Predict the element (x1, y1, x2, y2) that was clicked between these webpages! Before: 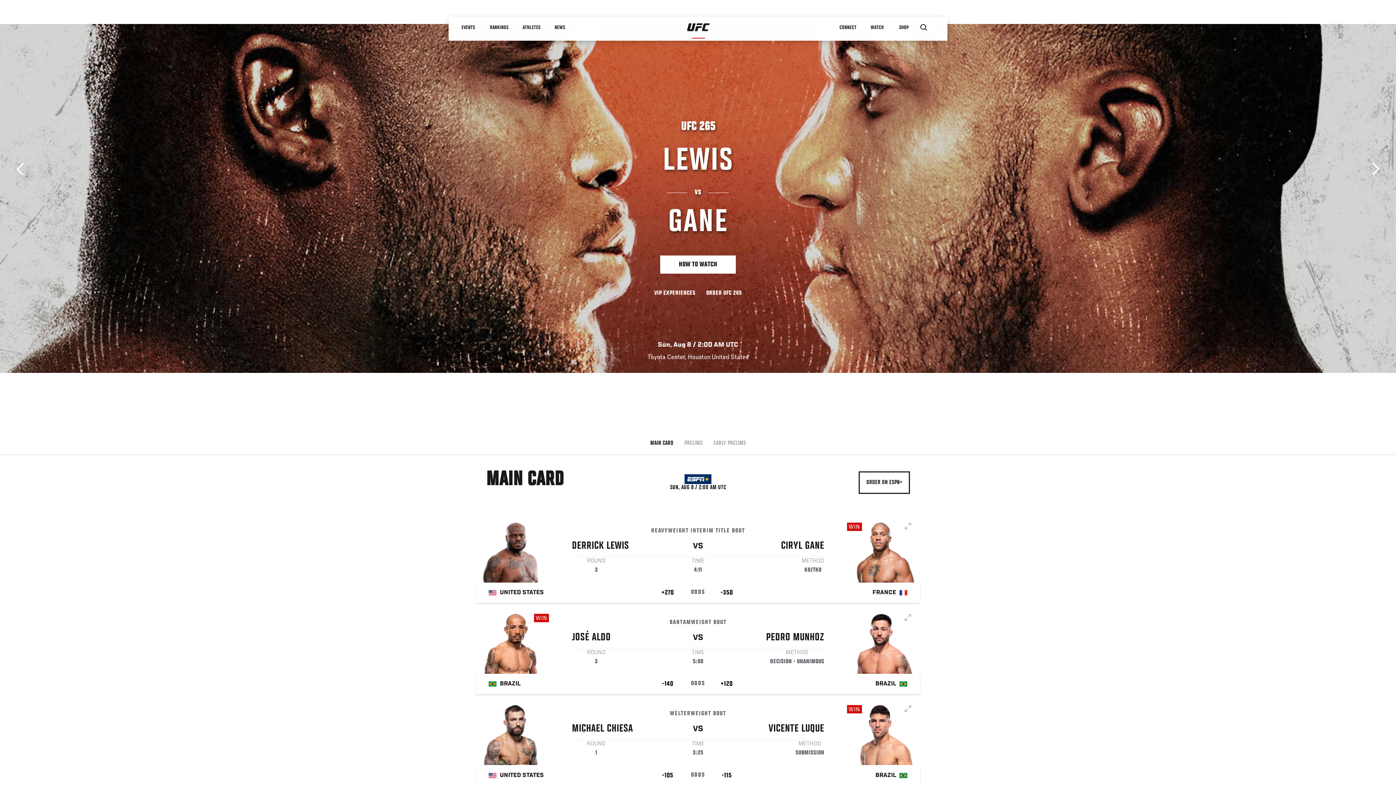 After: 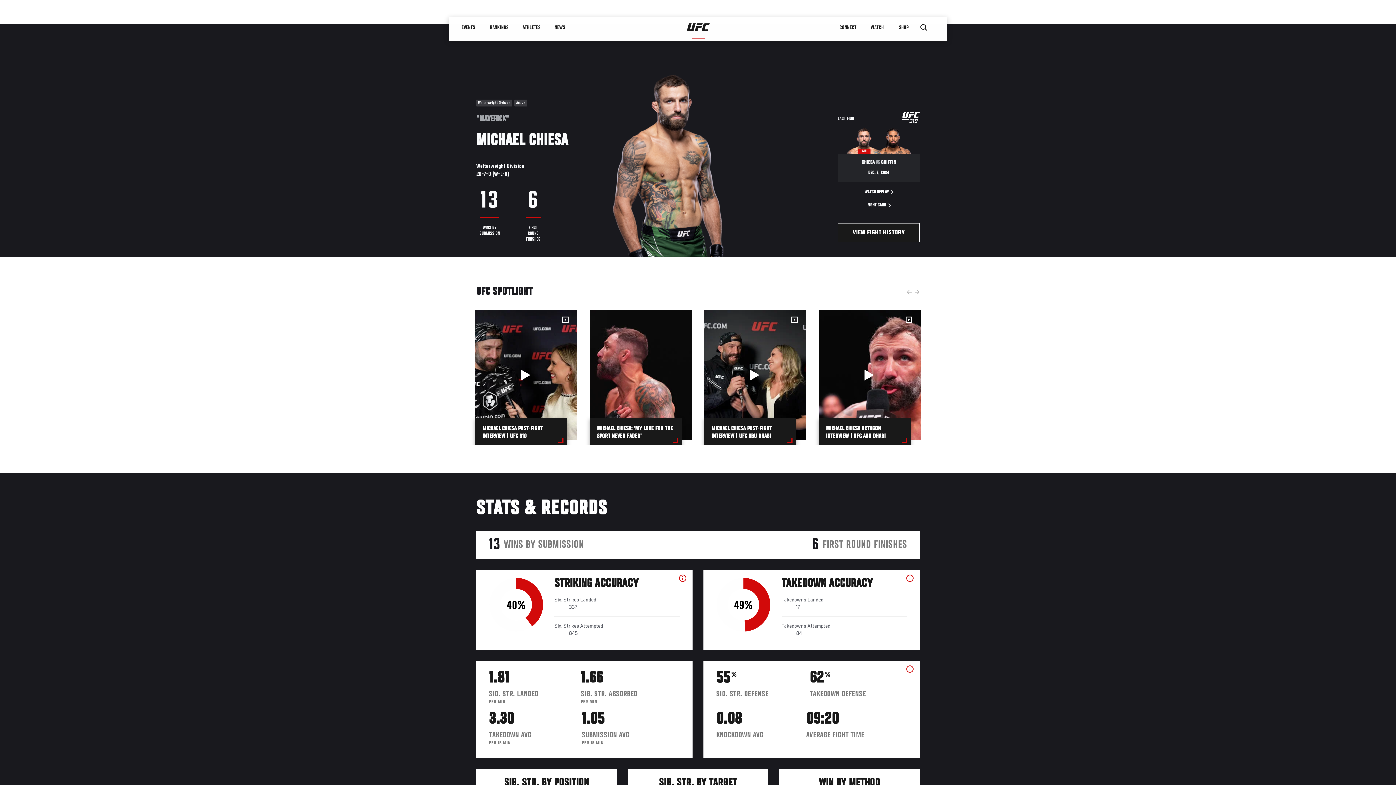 Action: bbox: (572, 723, 633, 735) label: MICHAEL CHIESA